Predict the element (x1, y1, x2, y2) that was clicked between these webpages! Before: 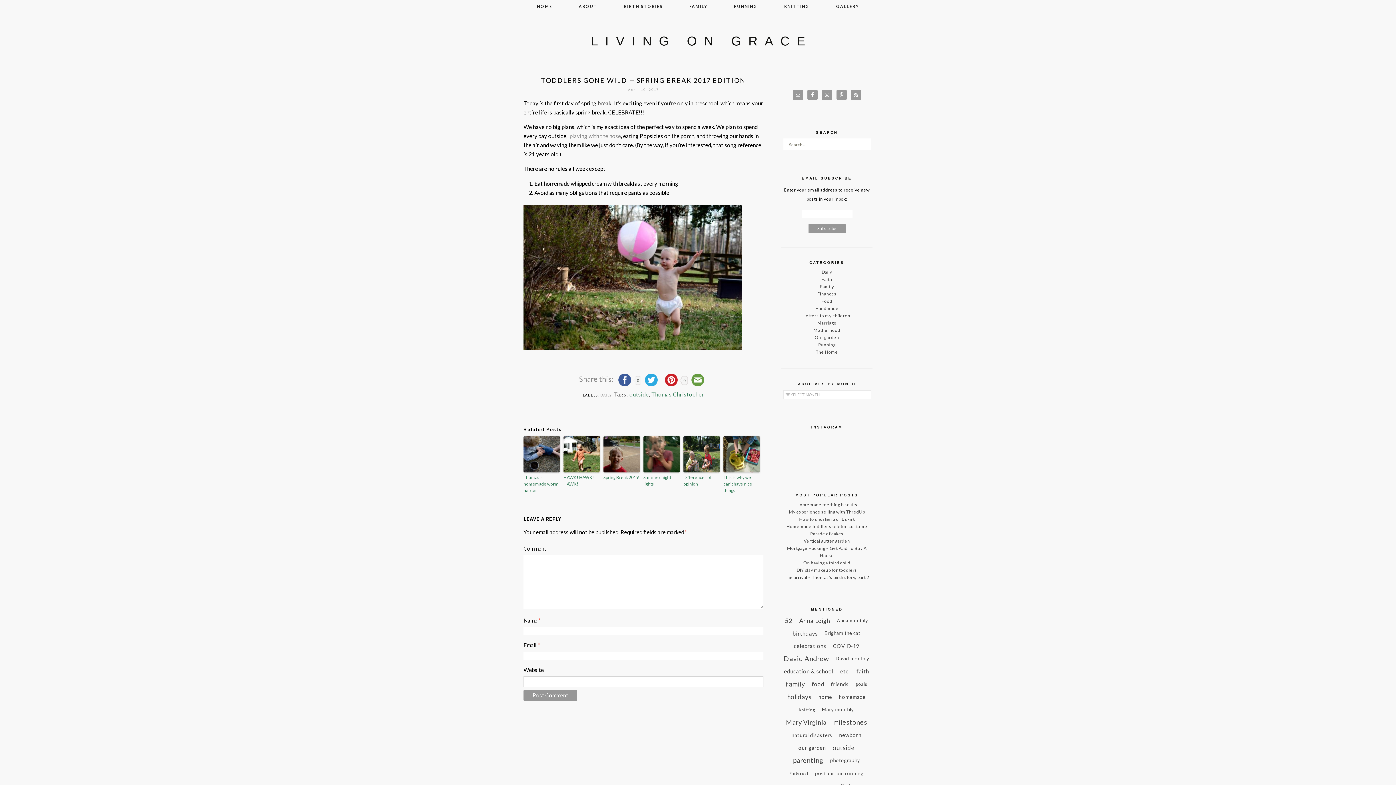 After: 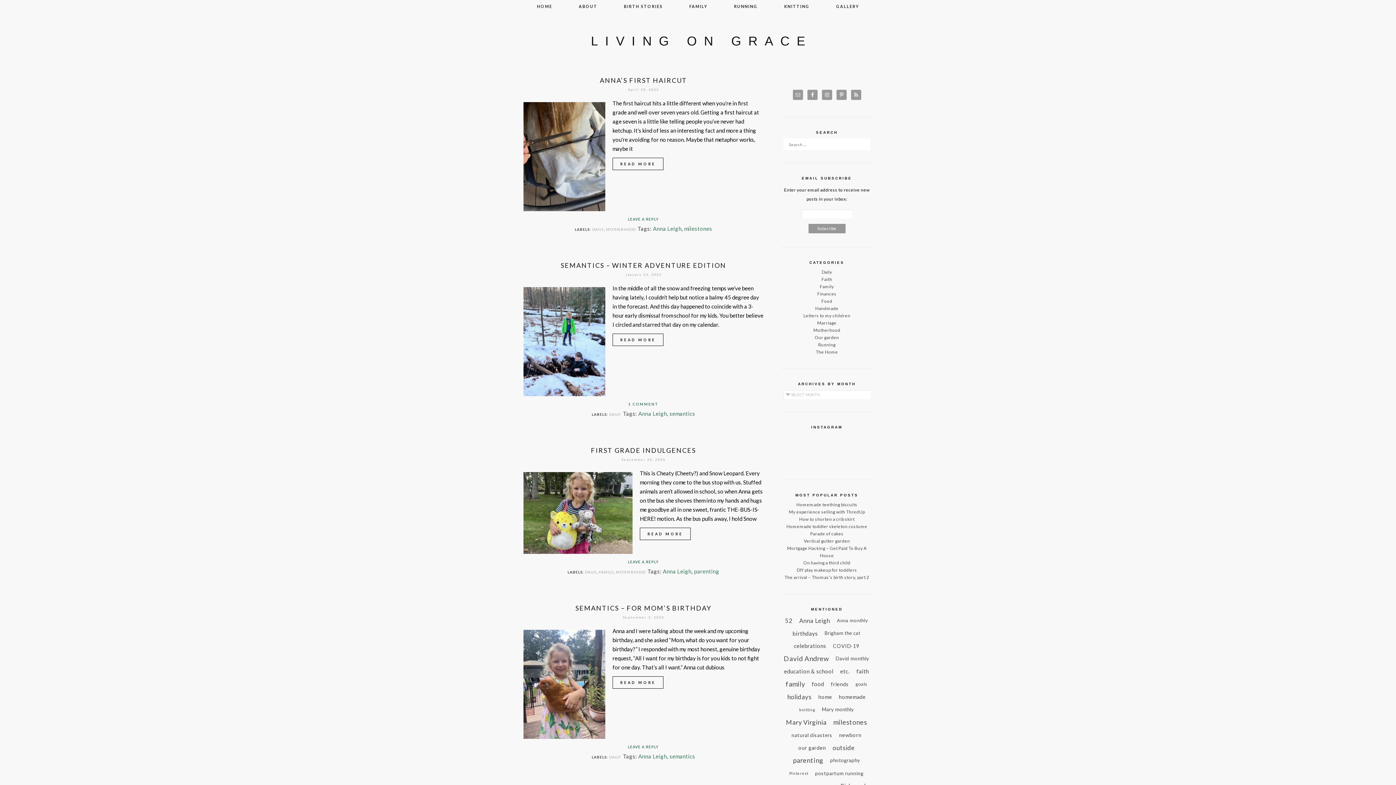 Action: bbox: (821, 269, 832, 274) label: Daily